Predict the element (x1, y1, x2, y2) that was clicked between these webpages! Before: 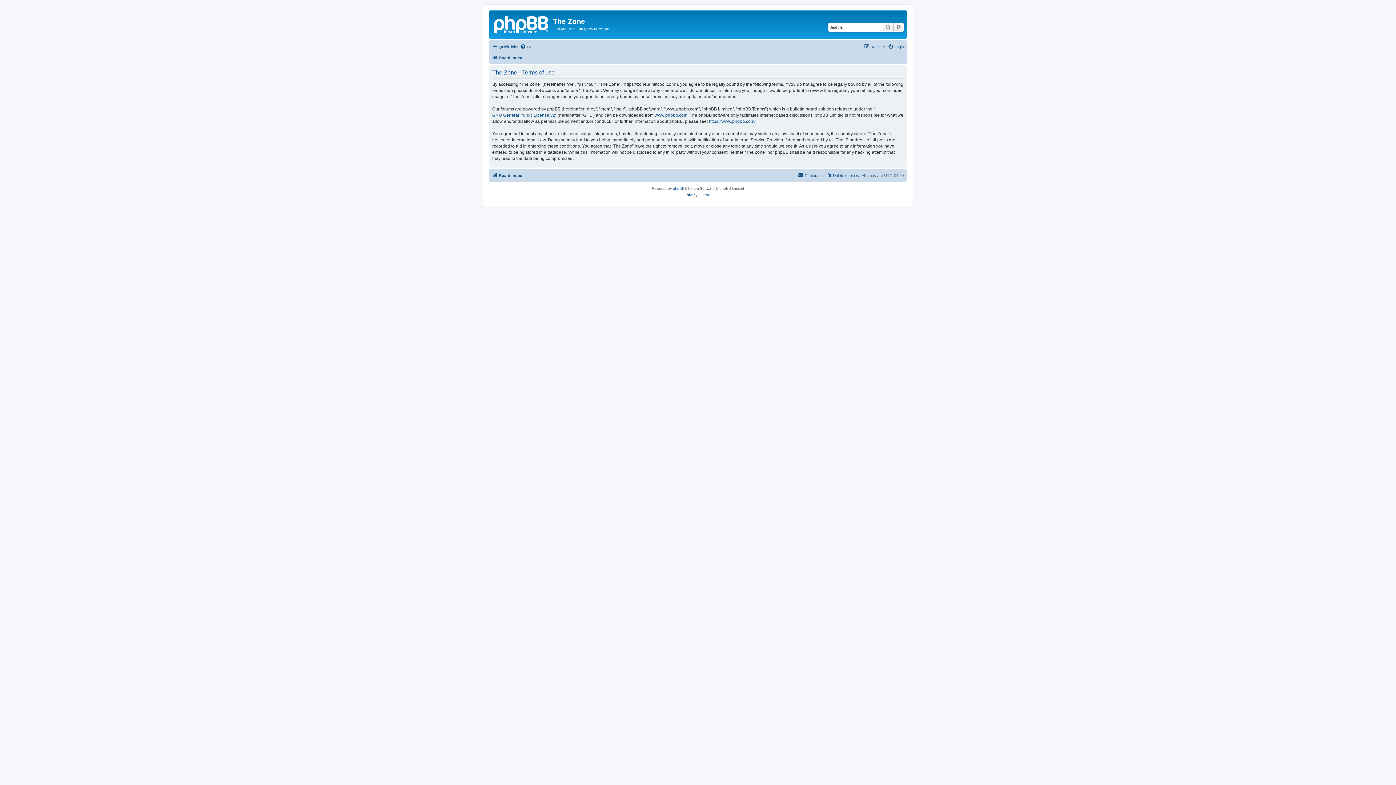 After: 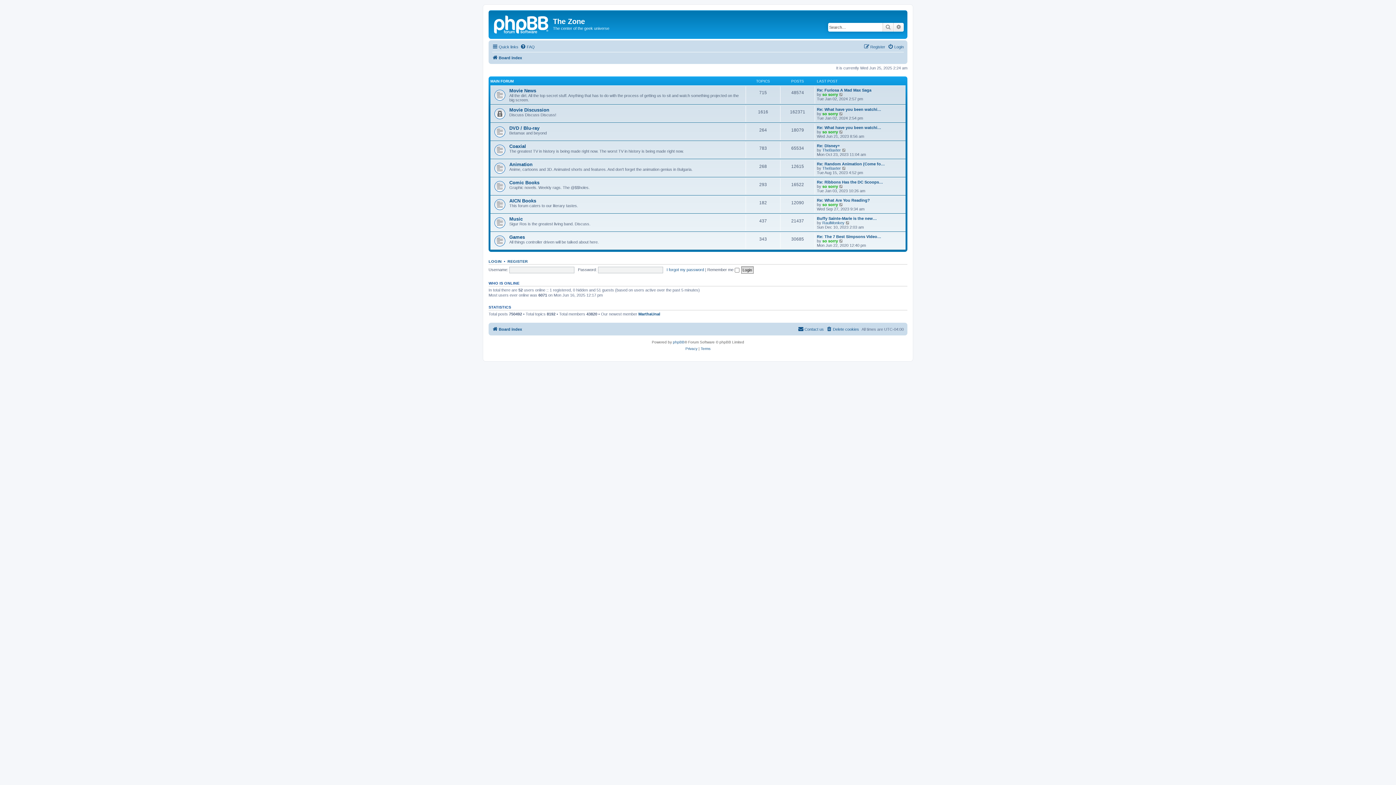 Action: bbox: (492, 171, 522, 179) label: Board index